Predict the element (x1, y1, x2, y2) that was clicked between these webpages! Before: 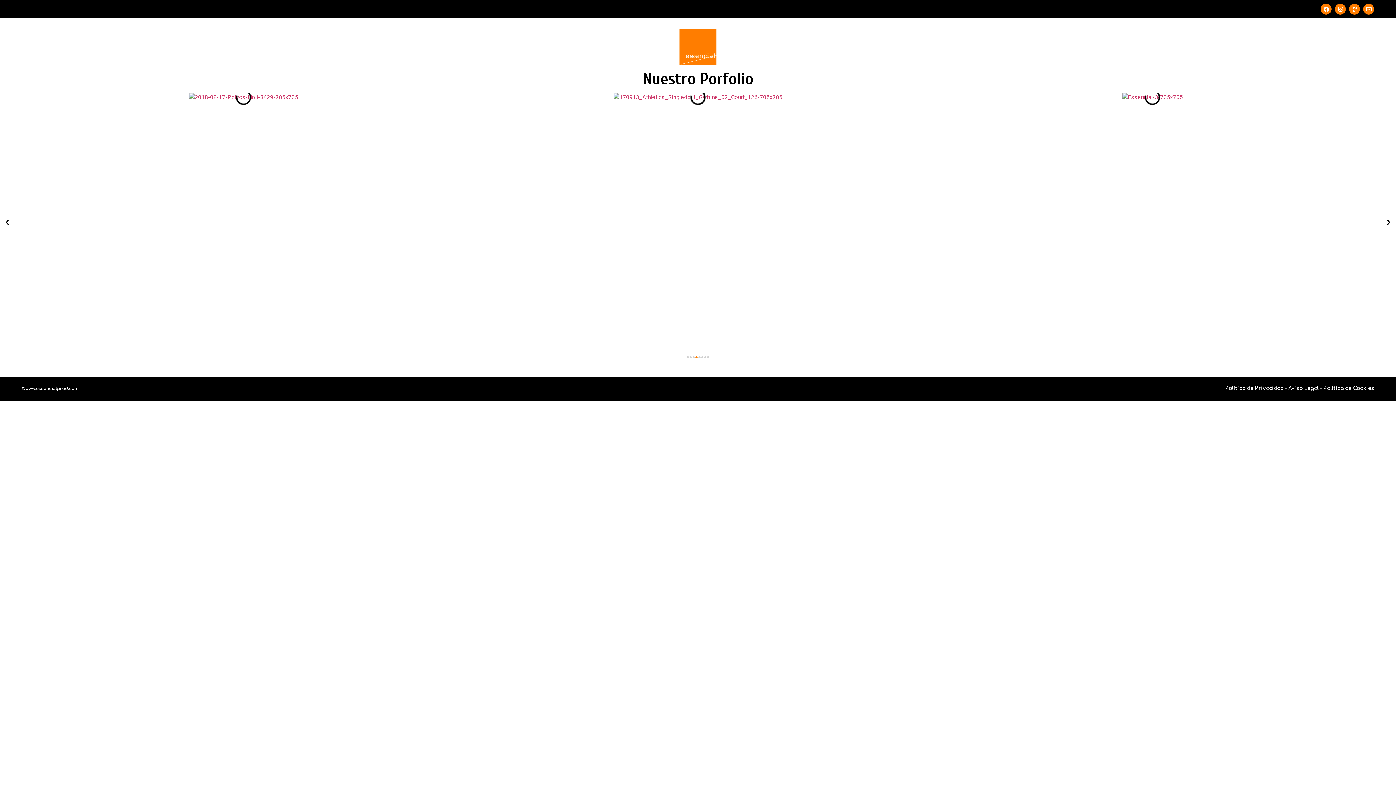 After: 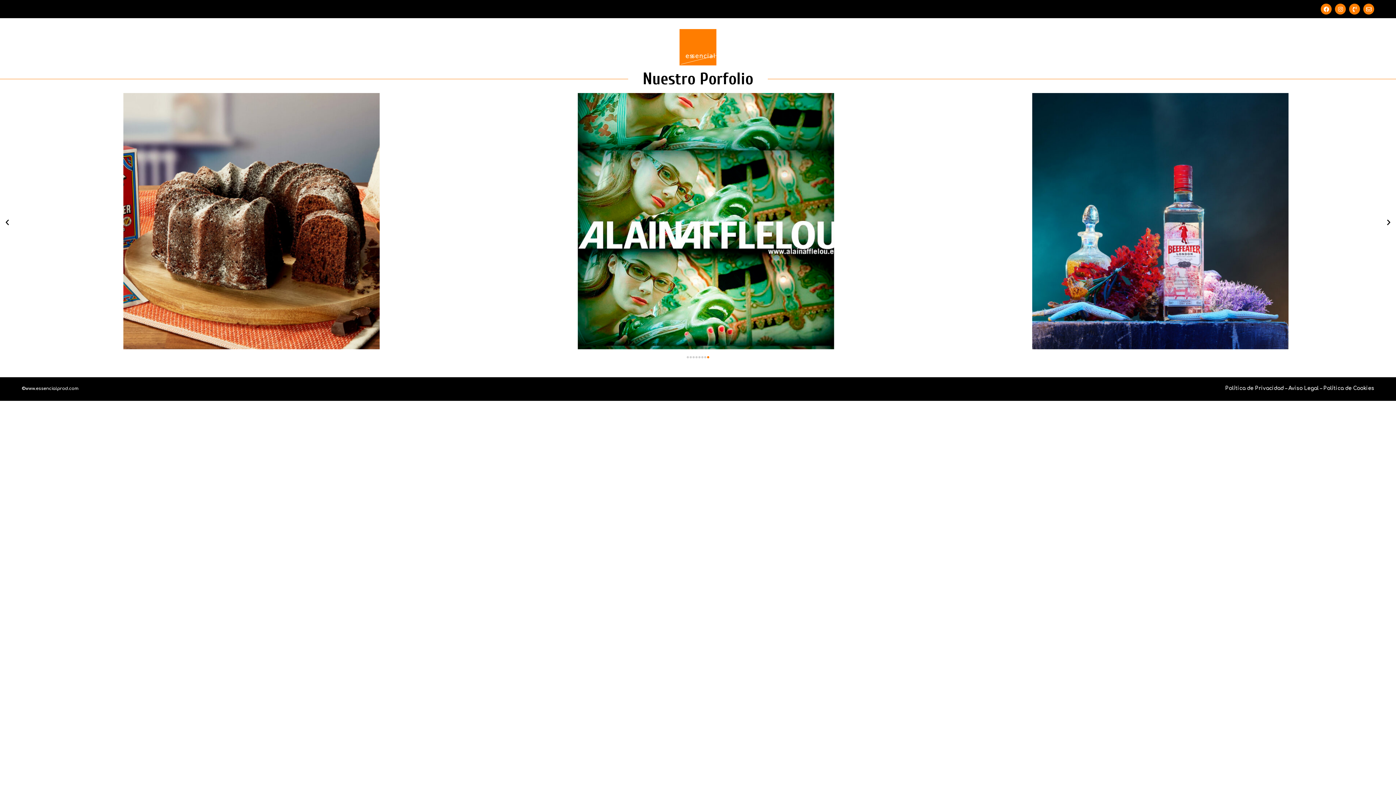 Action: label: Política de Cookies bbox: (1323, 385, 1374, 391)